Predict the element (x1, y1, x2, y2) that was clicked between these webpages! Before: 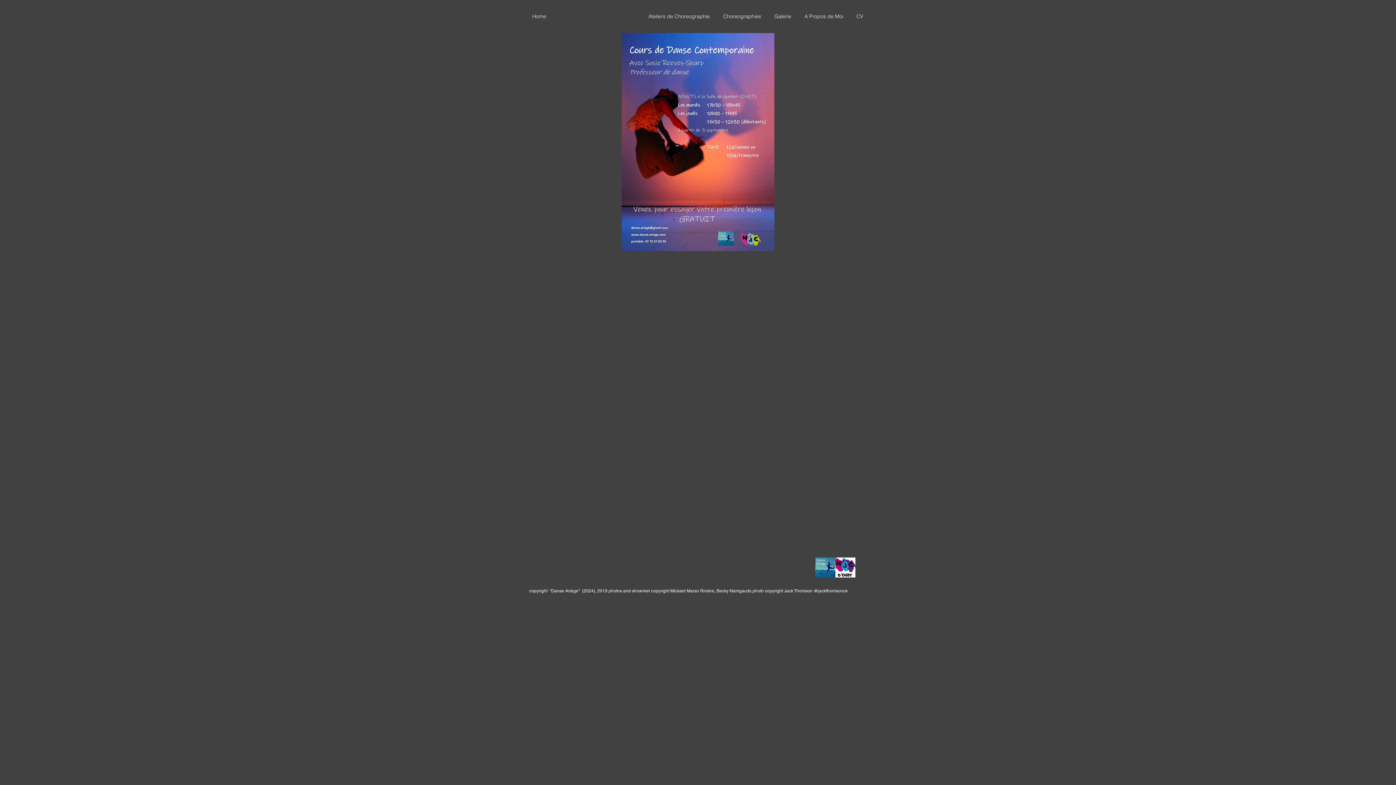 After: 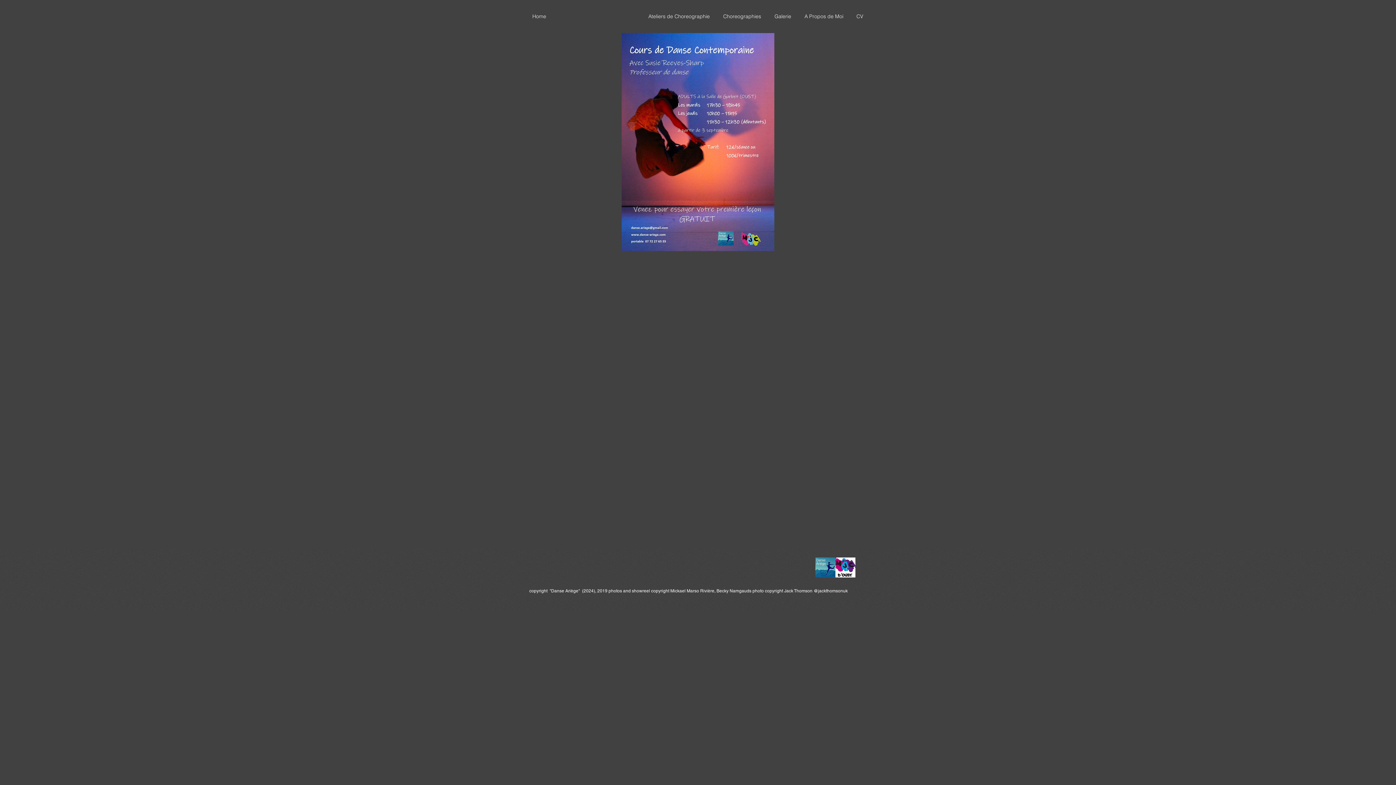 Action: bbox: (553, 7, 641, 25) label: Cours de Danse Contemporaine